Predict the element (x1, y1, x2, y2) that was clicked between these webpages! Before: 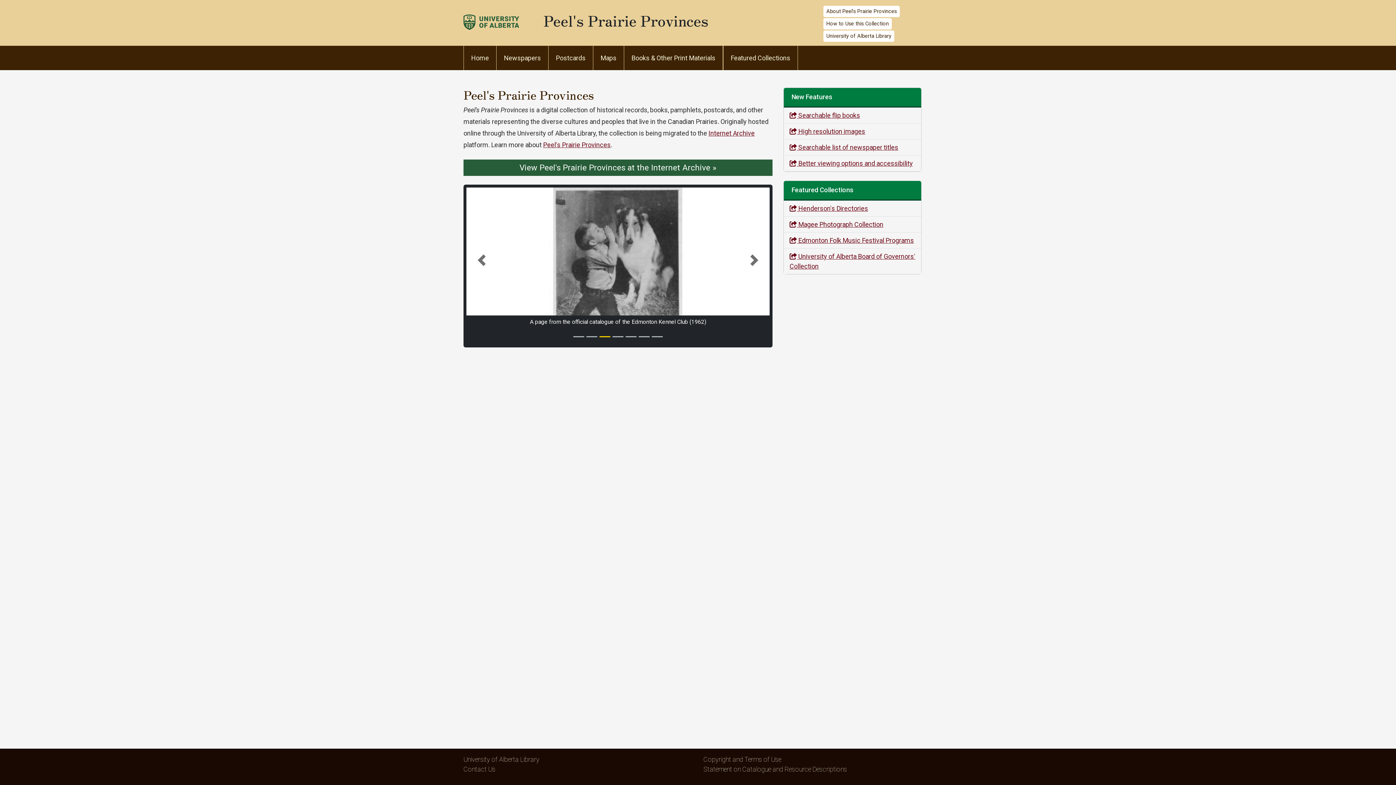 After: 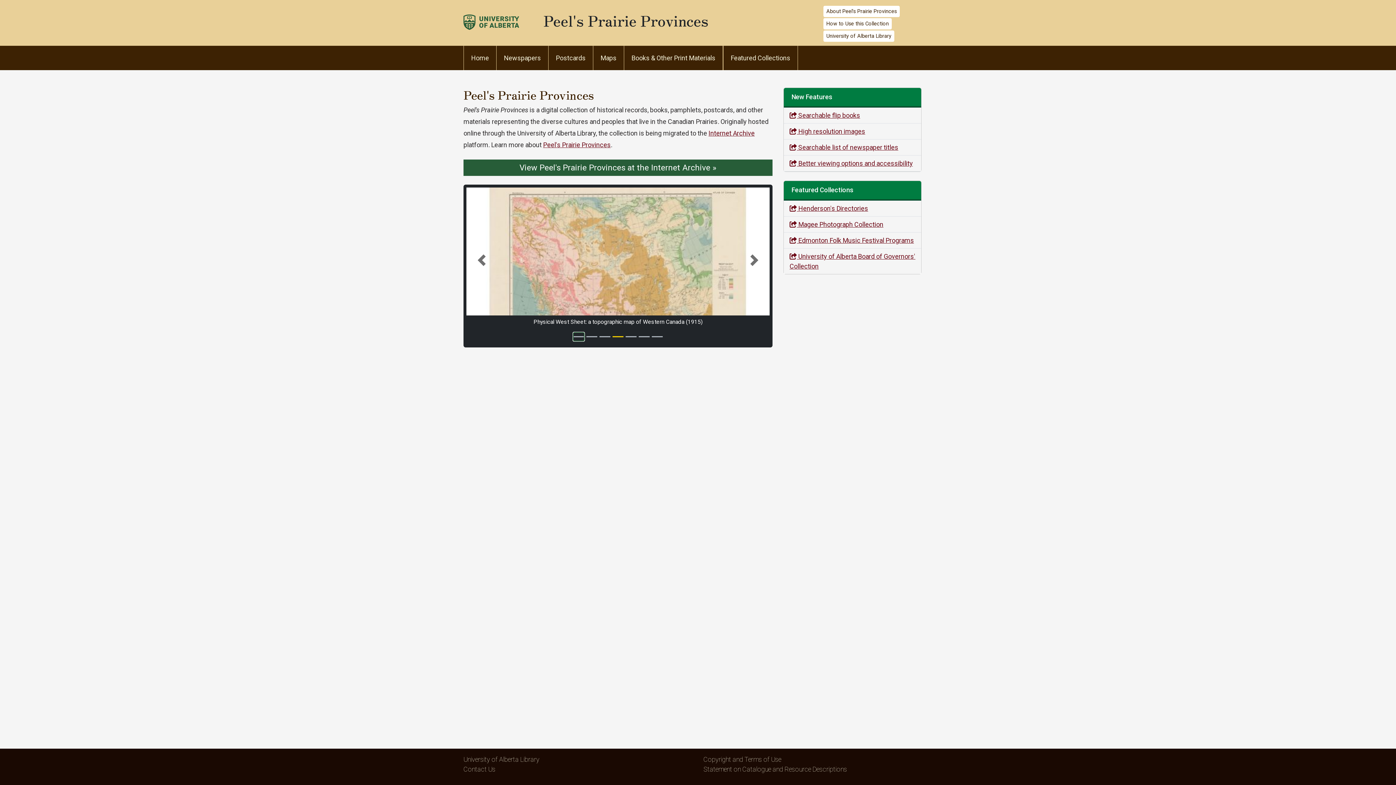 Action: bbox: (573, 332, 584, 341) label: Slide 1